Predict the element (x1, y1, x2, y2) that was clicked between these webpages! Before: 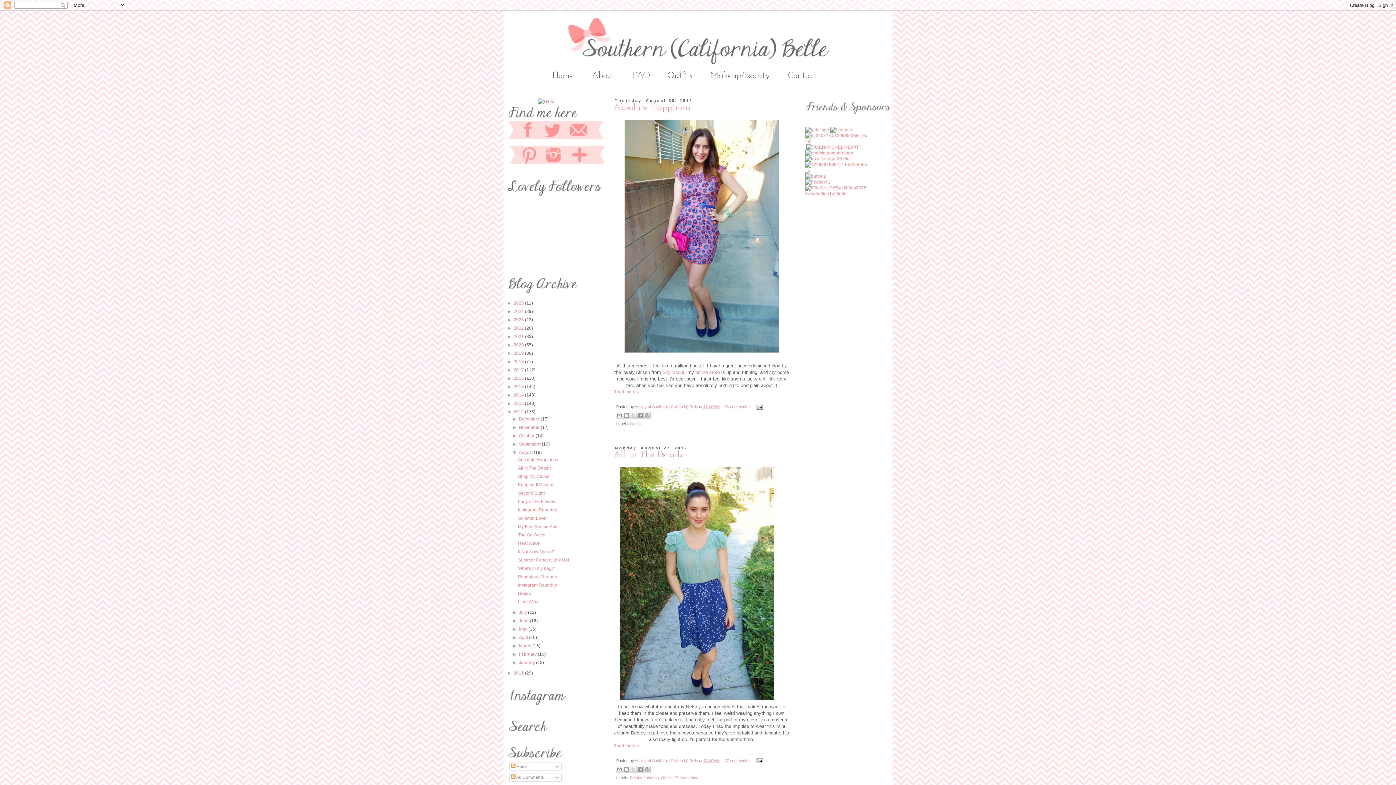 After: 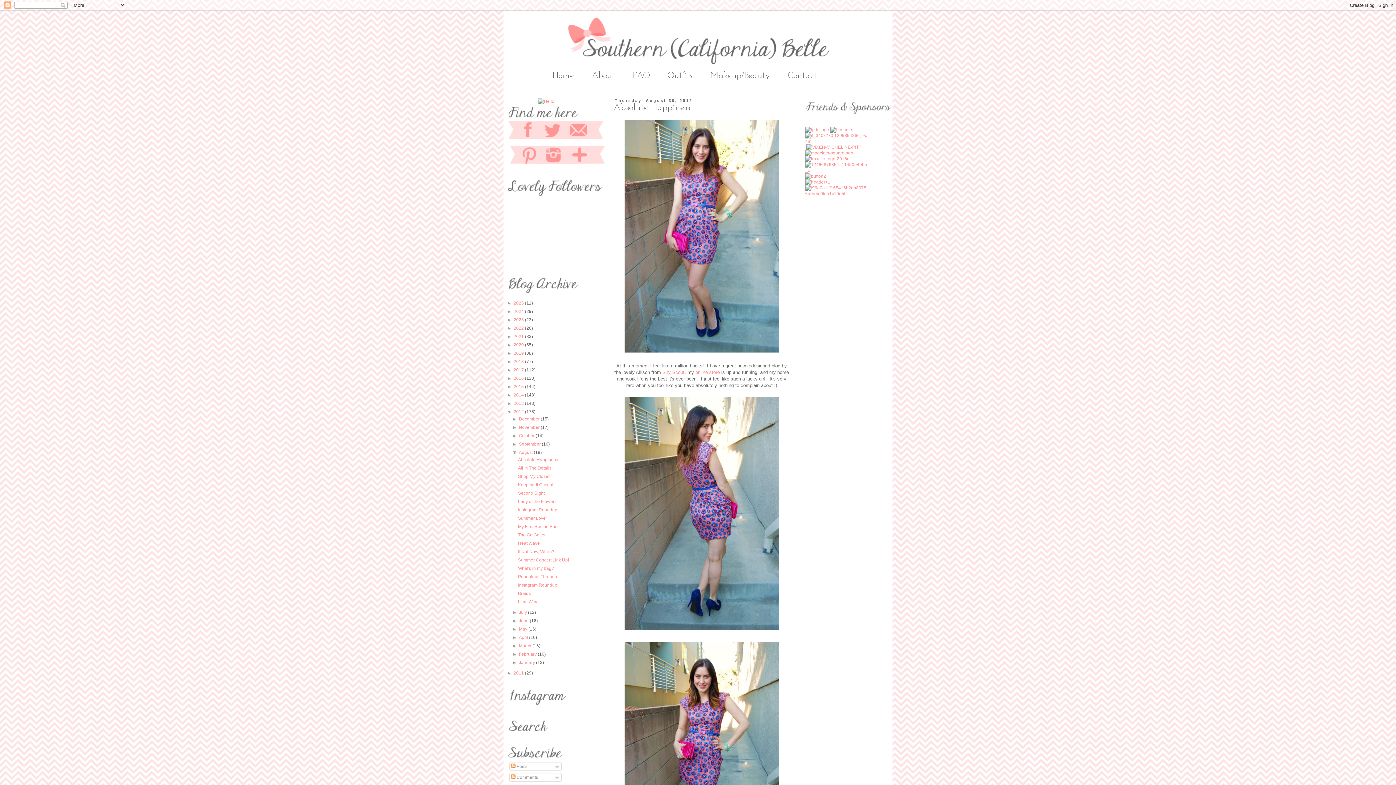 Action: bbox: (703, 404, 719, 409) label: 12:00 AM